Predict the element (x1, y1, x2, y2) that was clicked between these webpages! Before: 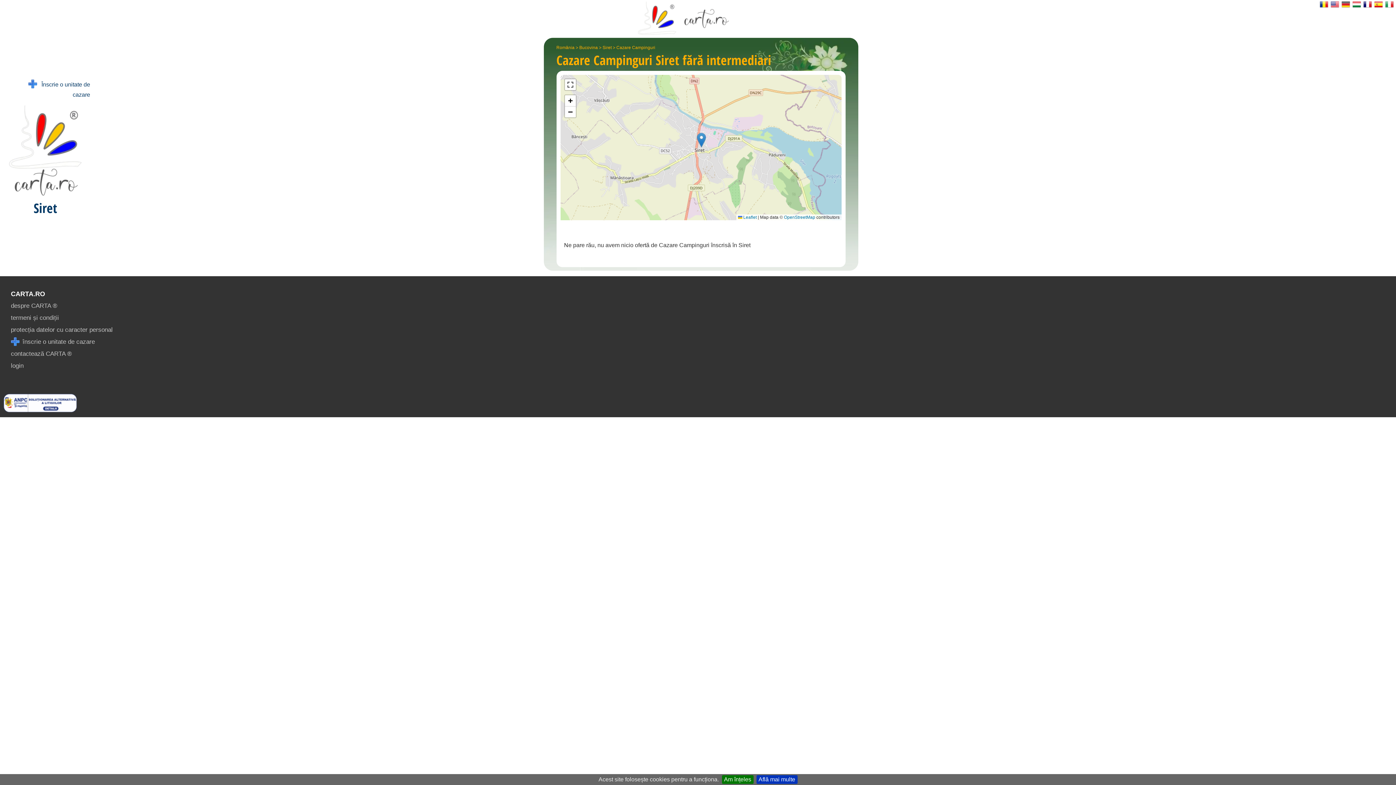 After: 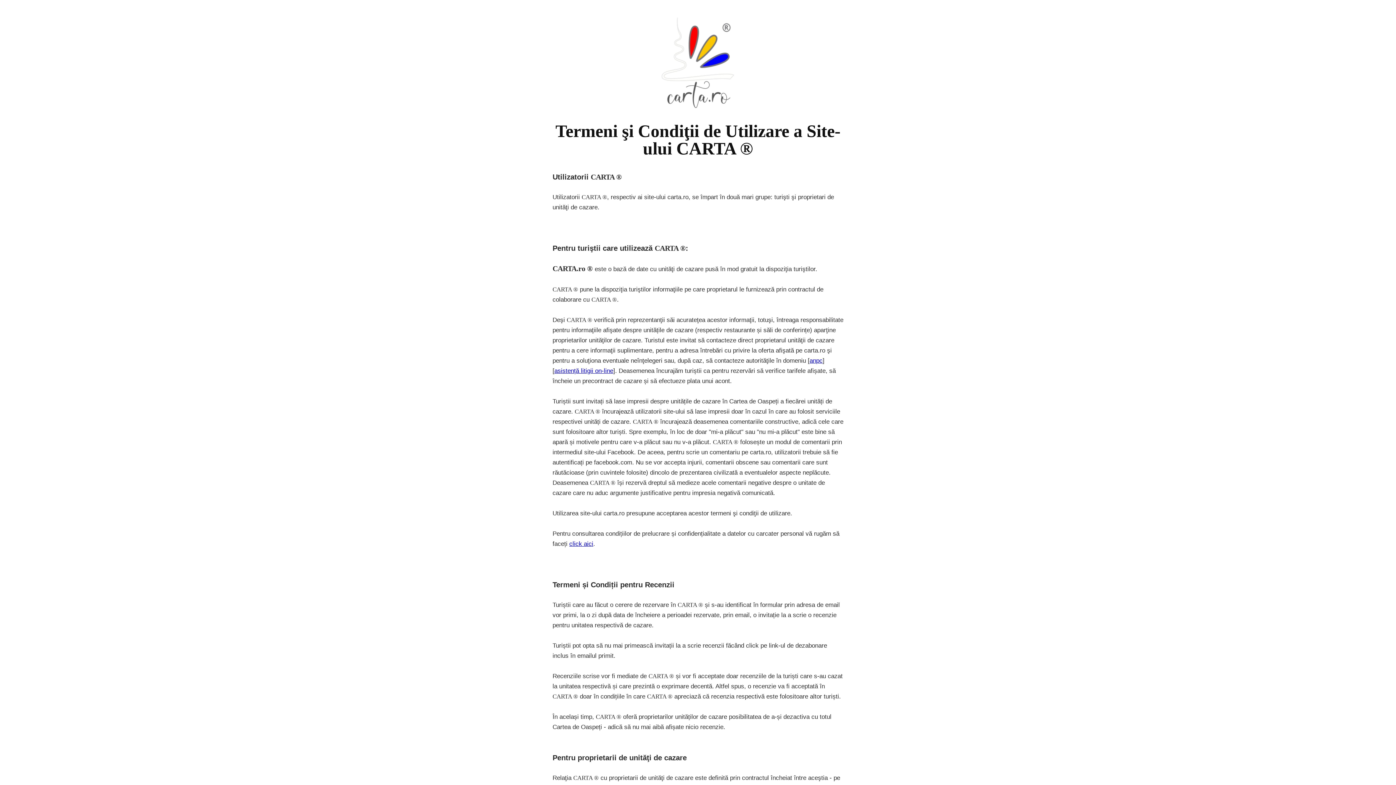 Action: bbox: (10, 314, 58, 321) label: termeni și condiții